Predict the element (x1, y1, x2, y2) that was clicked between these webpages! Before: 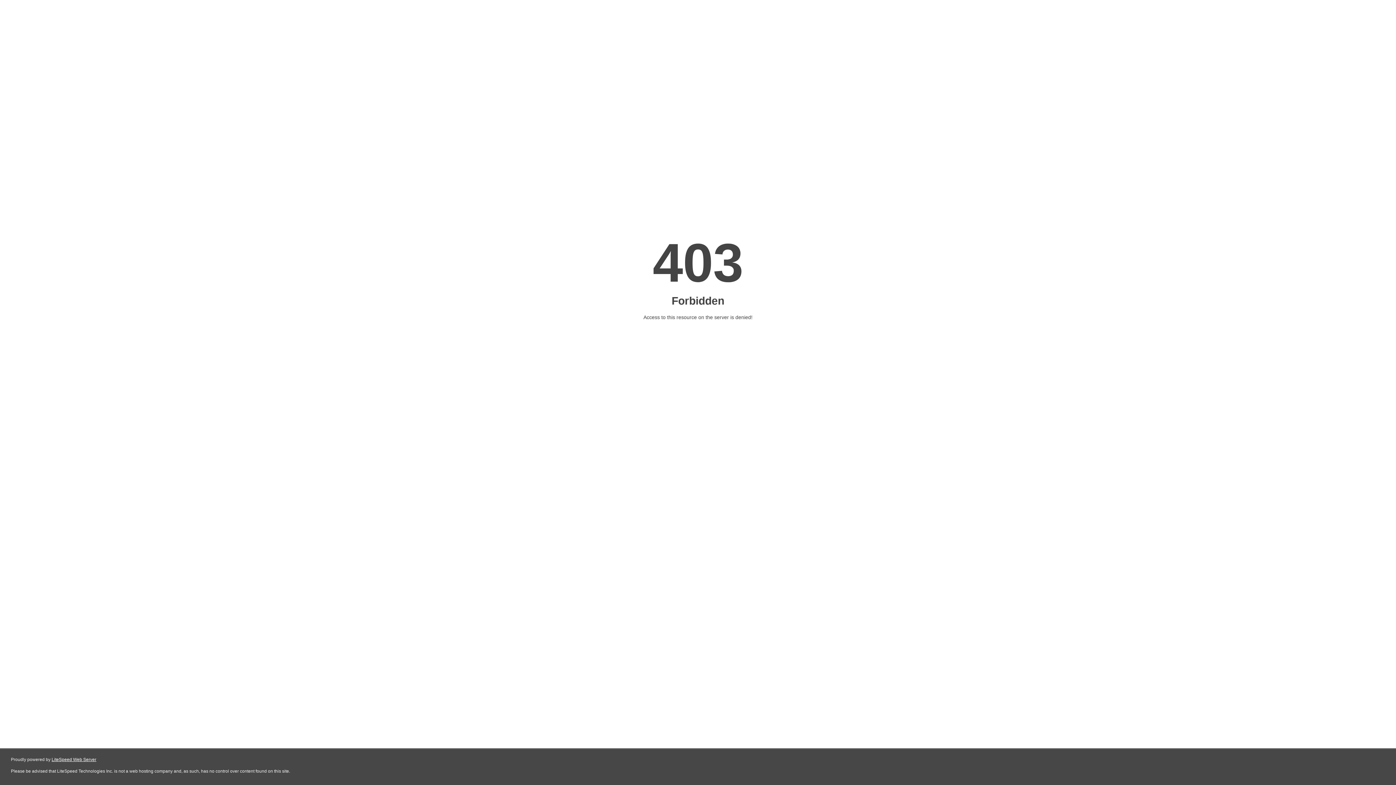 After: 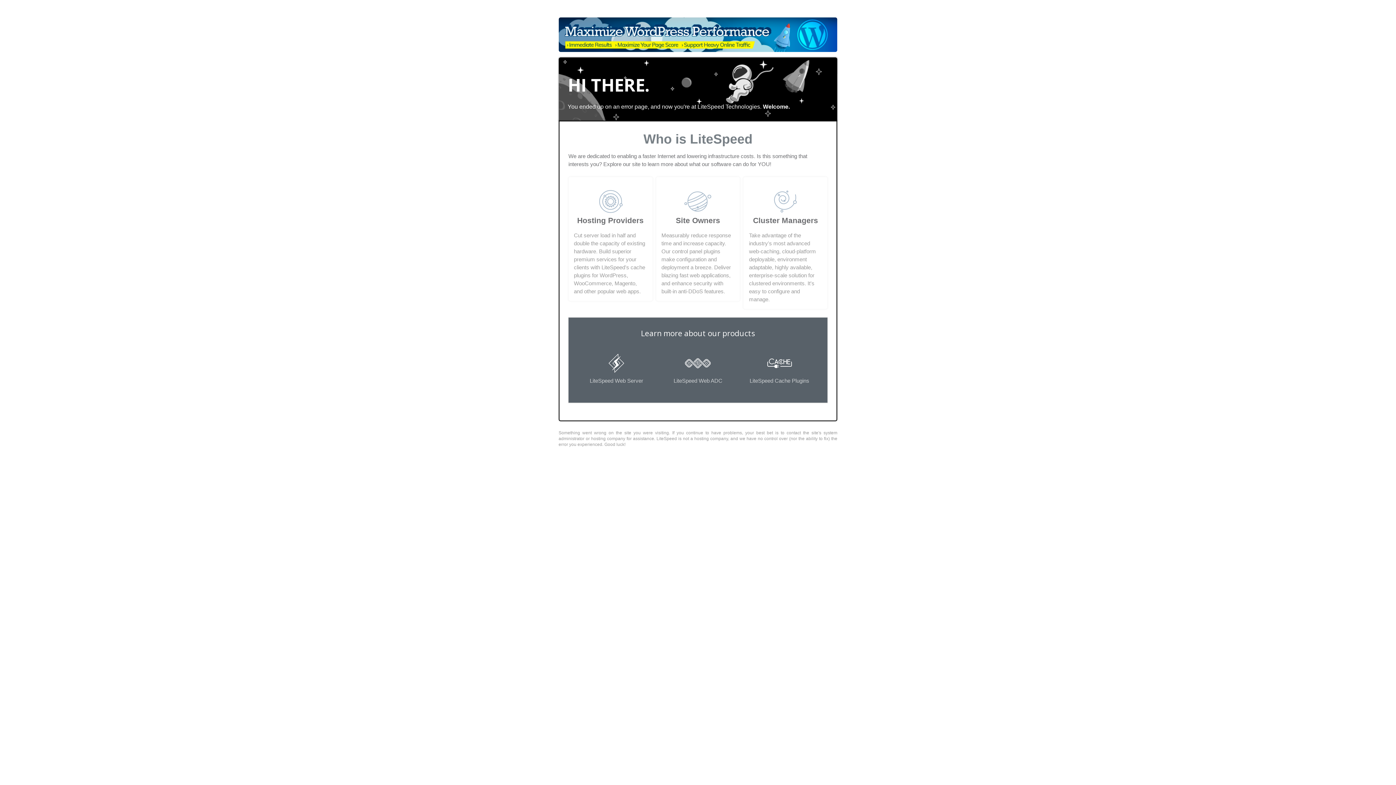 Action: label: LiteSpeed Web Server bbox: (51, 757, 96, 762)